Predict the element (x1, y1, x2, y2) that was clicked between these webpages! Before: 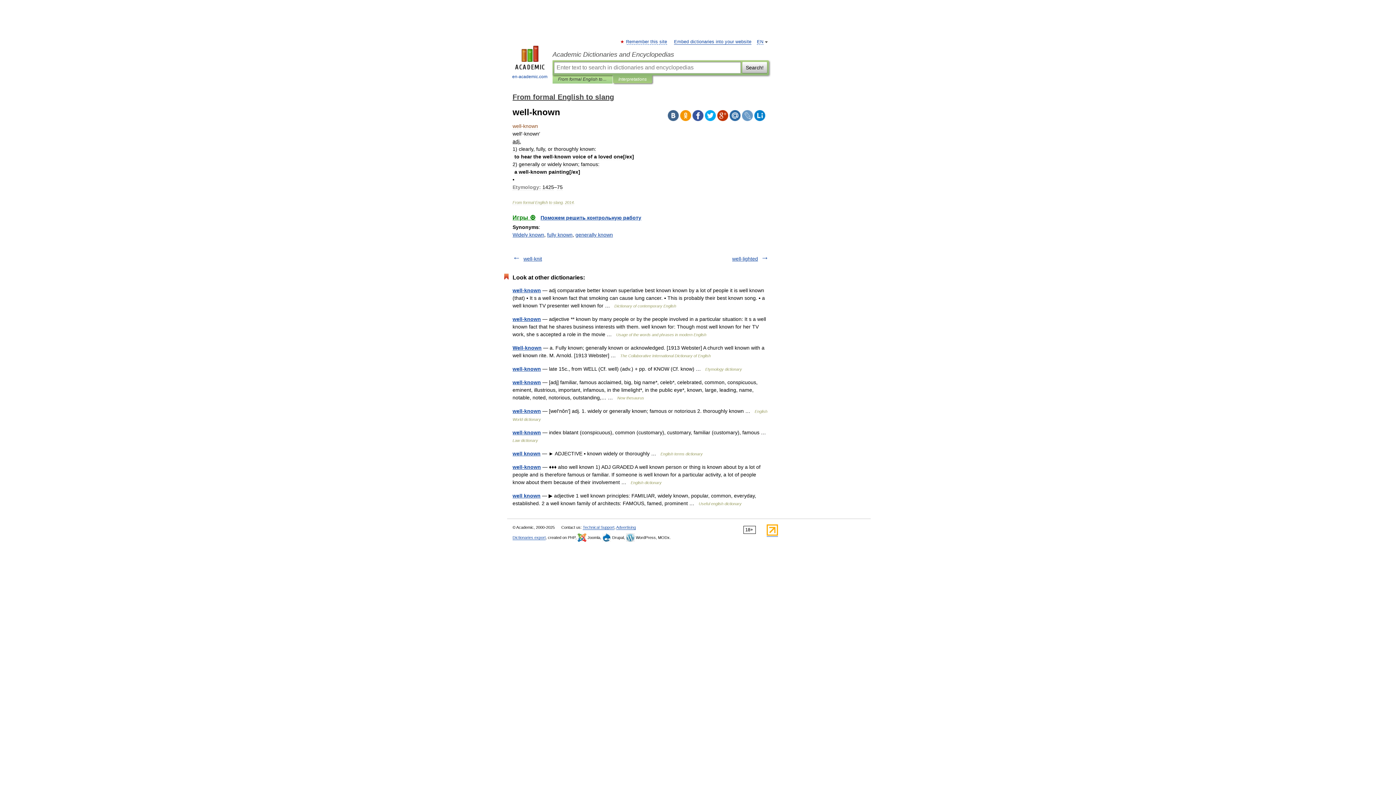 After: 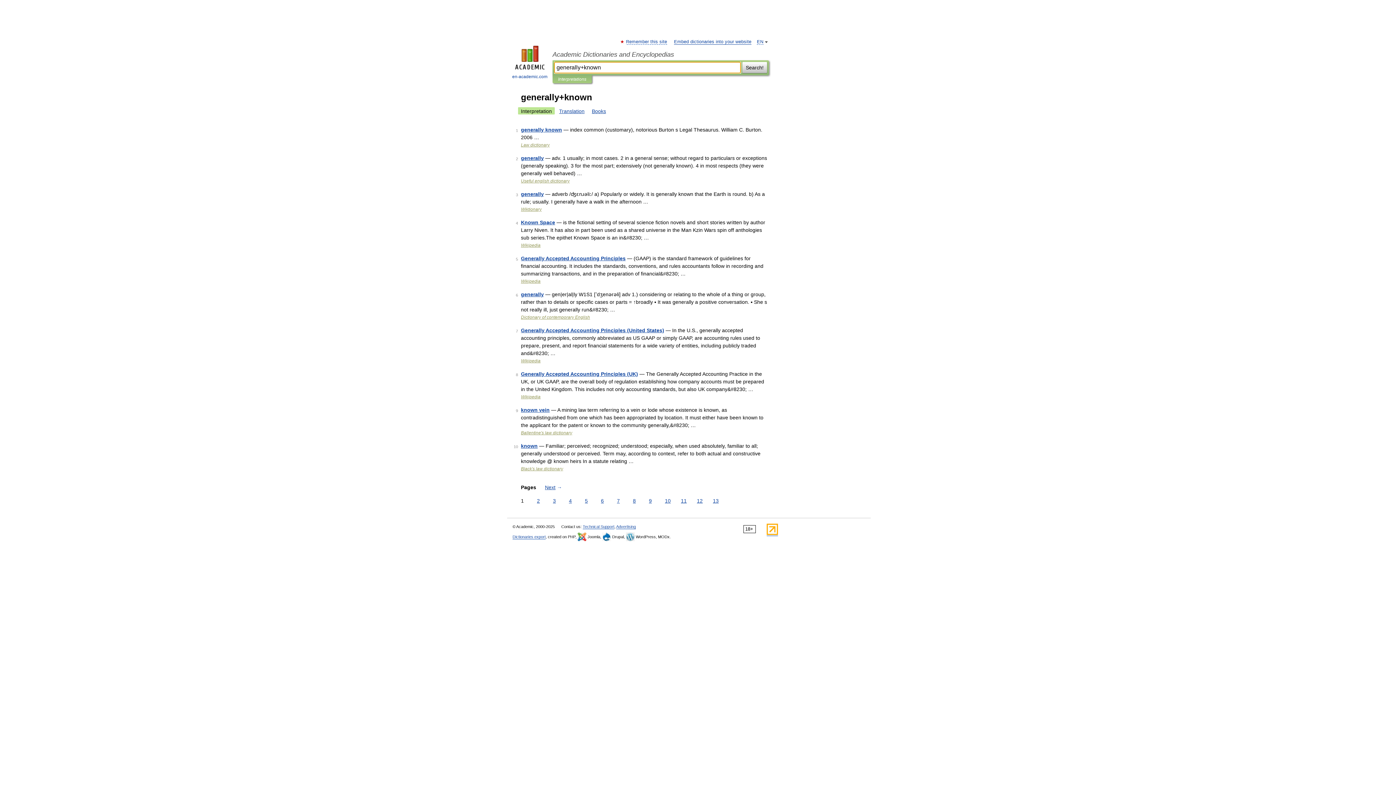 Action: label: generally known bbox: (575, 232, 613, 237)